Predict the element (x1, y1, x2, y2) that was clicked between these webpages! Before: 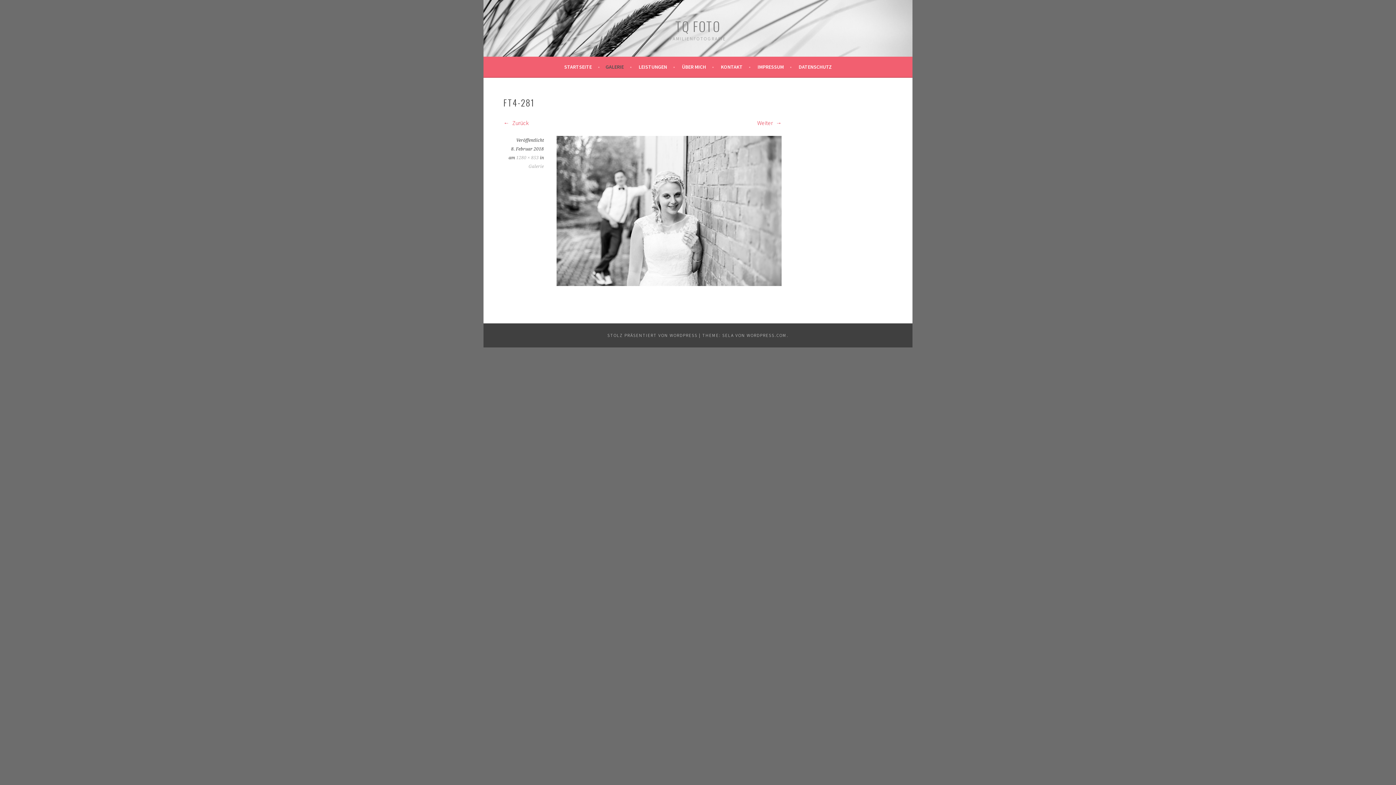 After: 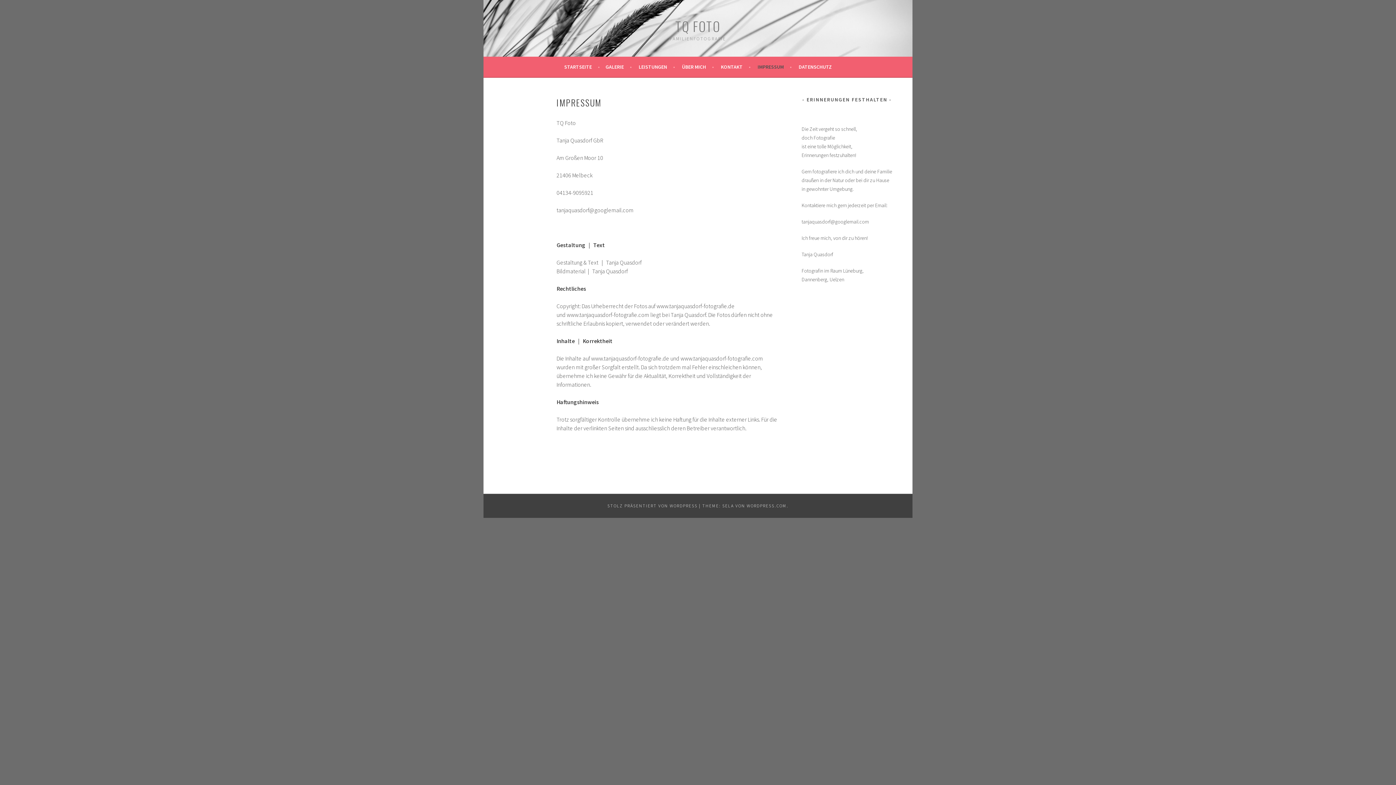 Action: bbox: (757, 62, 792, 71) label: IMPRESSUM